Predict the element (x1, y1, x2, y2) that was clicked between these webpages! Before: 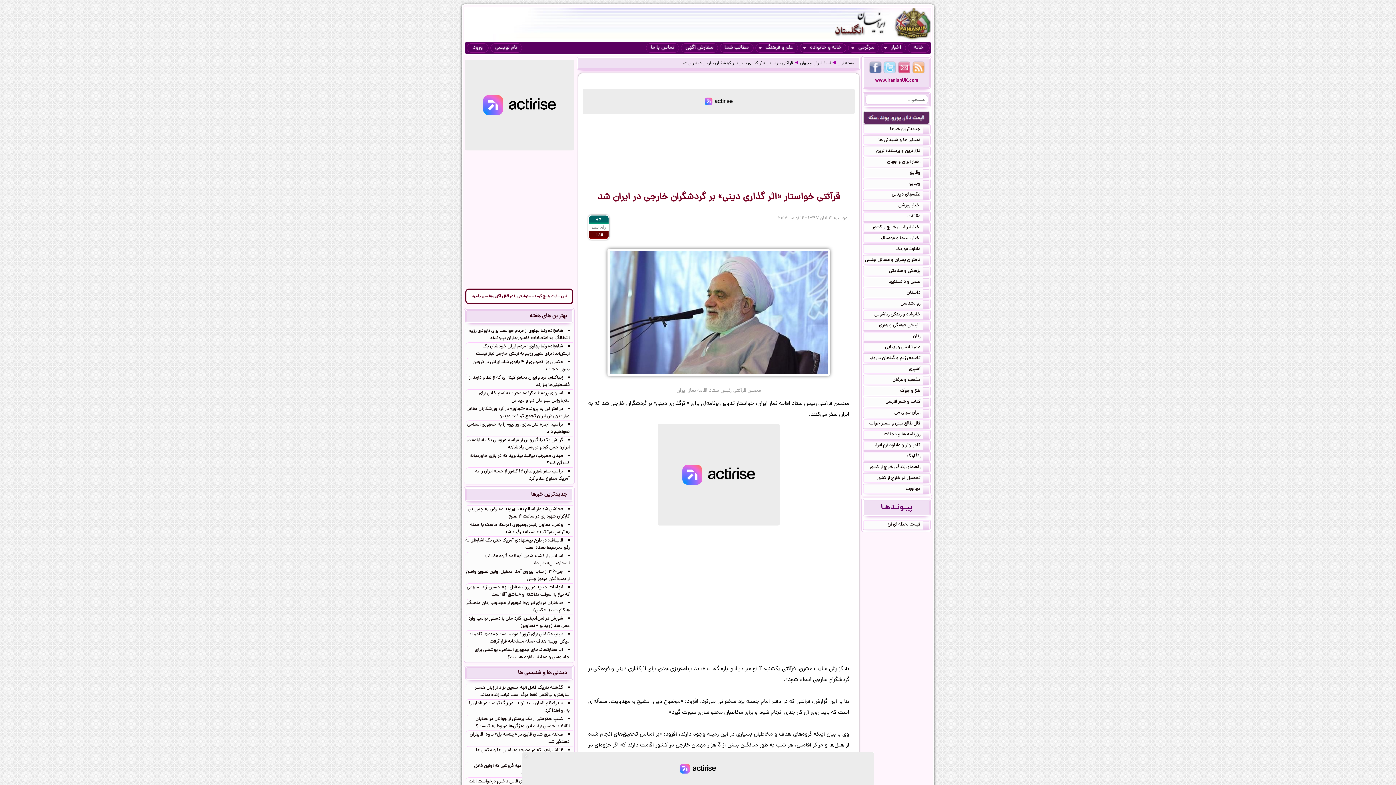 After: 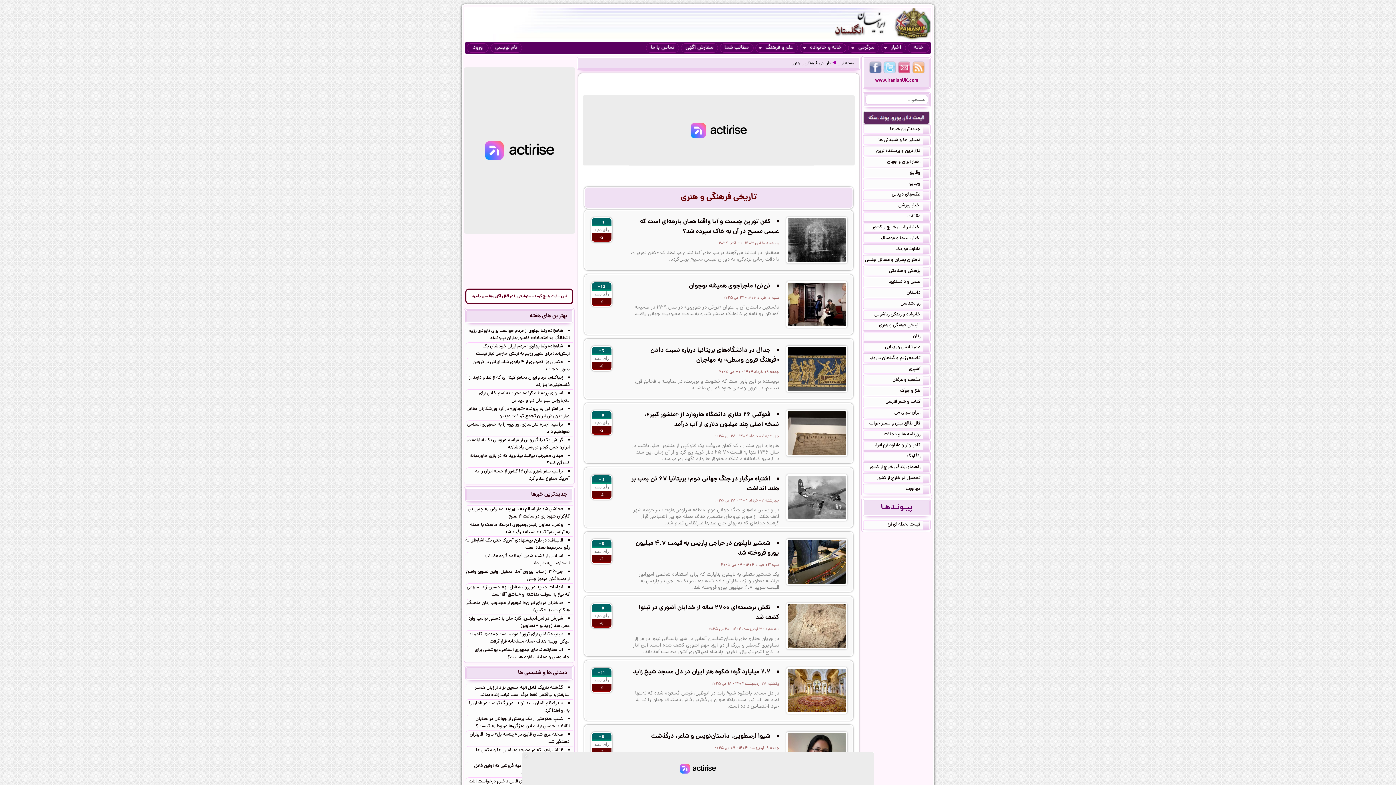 Action: label: تاریخی فرهنگی و هنری bbox: (863, 321, 930, 330)